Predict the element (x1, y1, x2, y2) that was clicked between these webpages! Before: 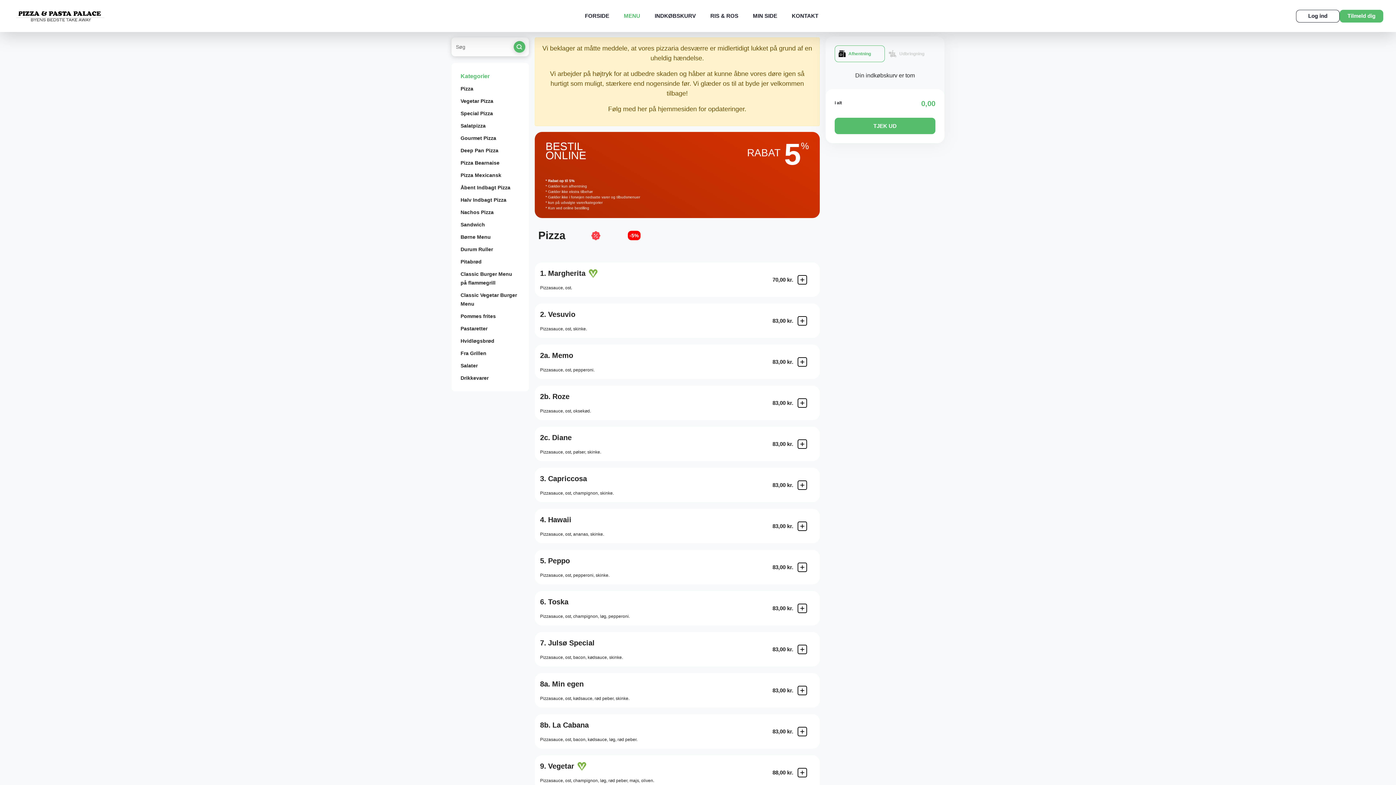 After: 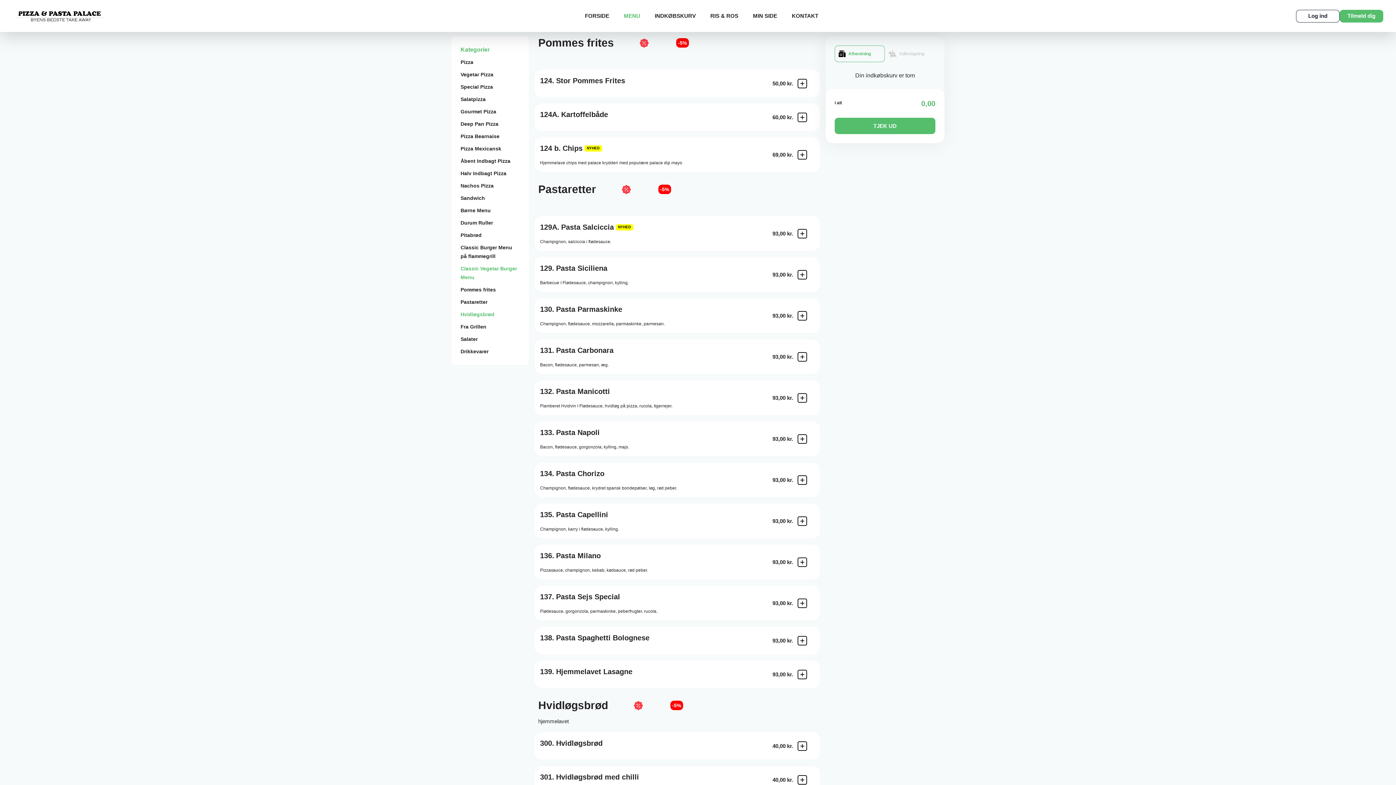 Action: bbox: (460, 312, 519, 320) label: Pommes frites